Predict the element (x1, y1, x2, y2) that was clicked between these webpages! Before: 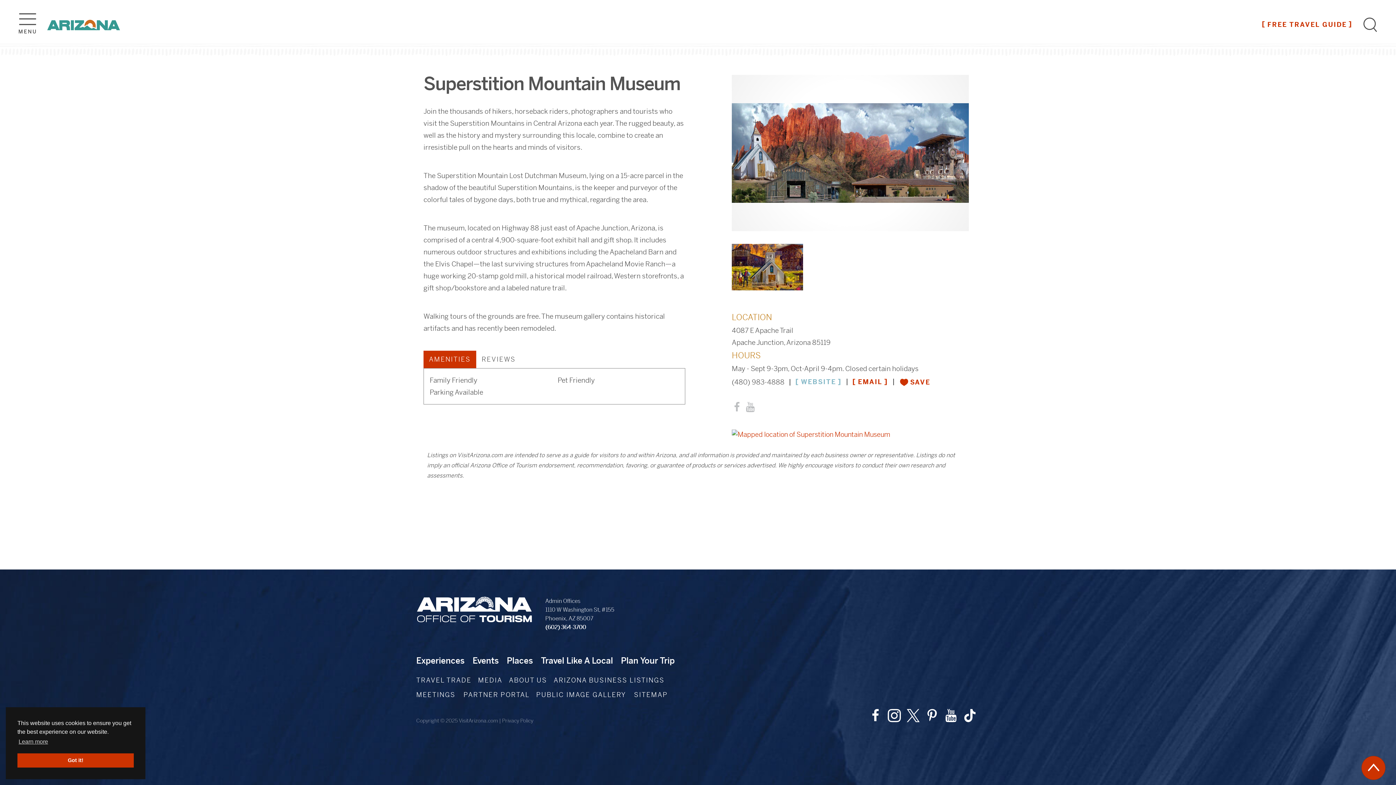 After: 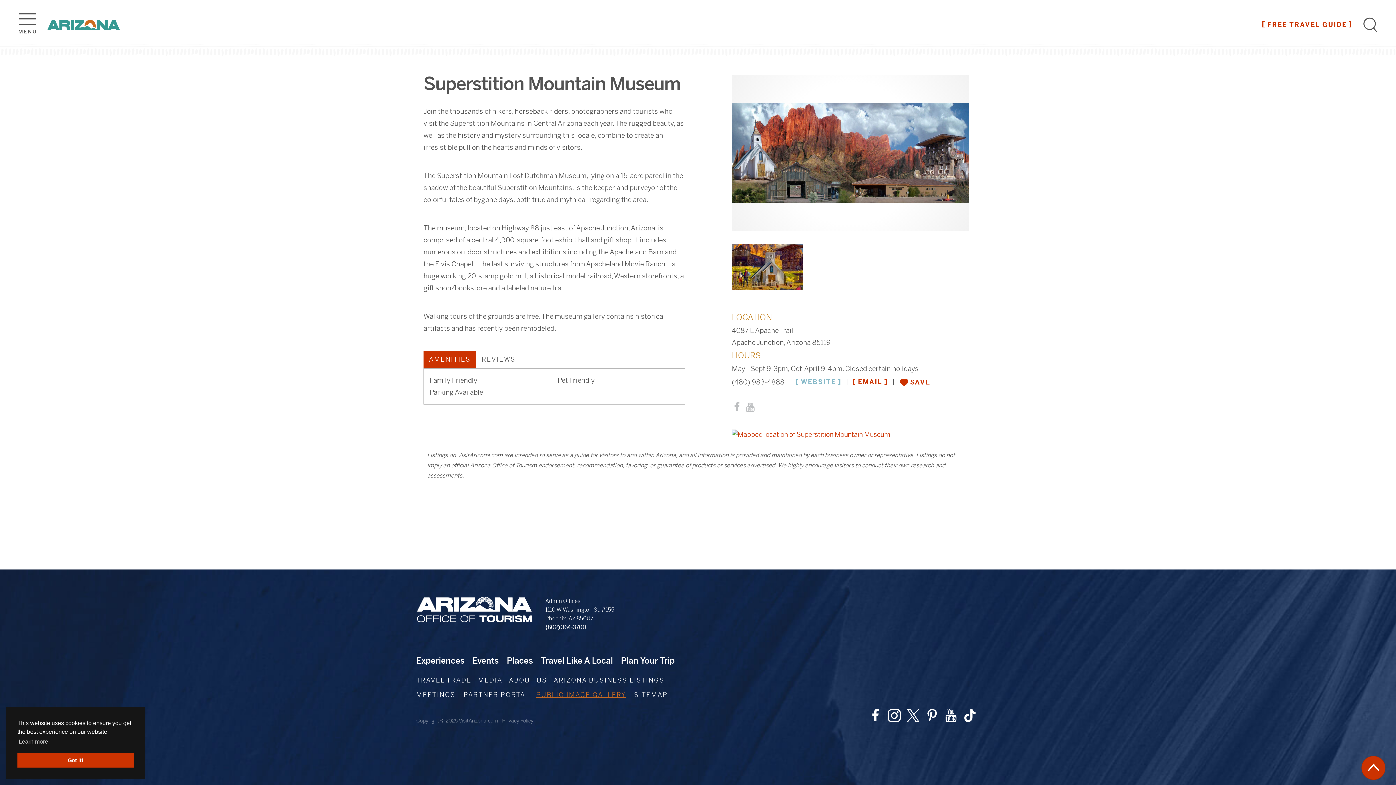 Action: label: PUBLIC IMAGE GALLERY bbox: (536, 690, 632, 703)